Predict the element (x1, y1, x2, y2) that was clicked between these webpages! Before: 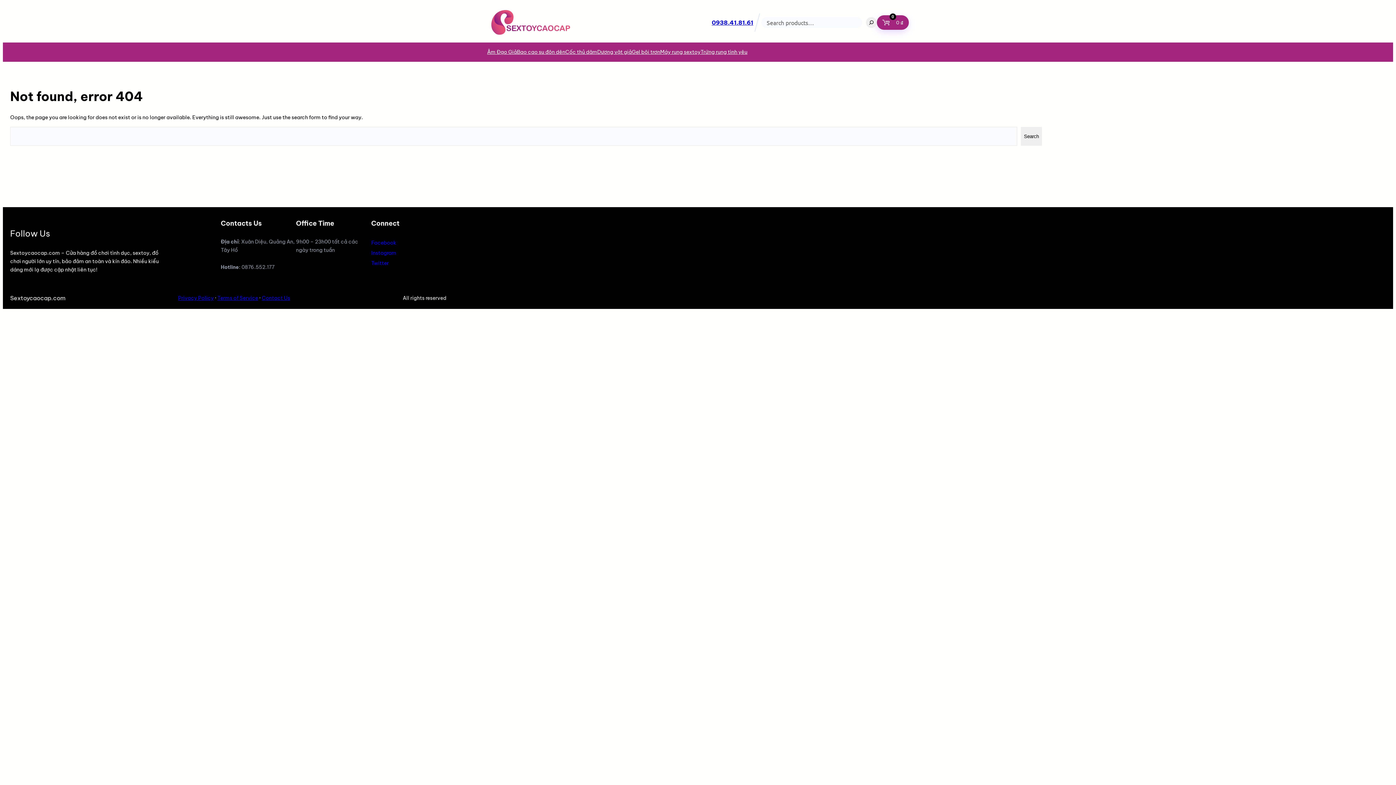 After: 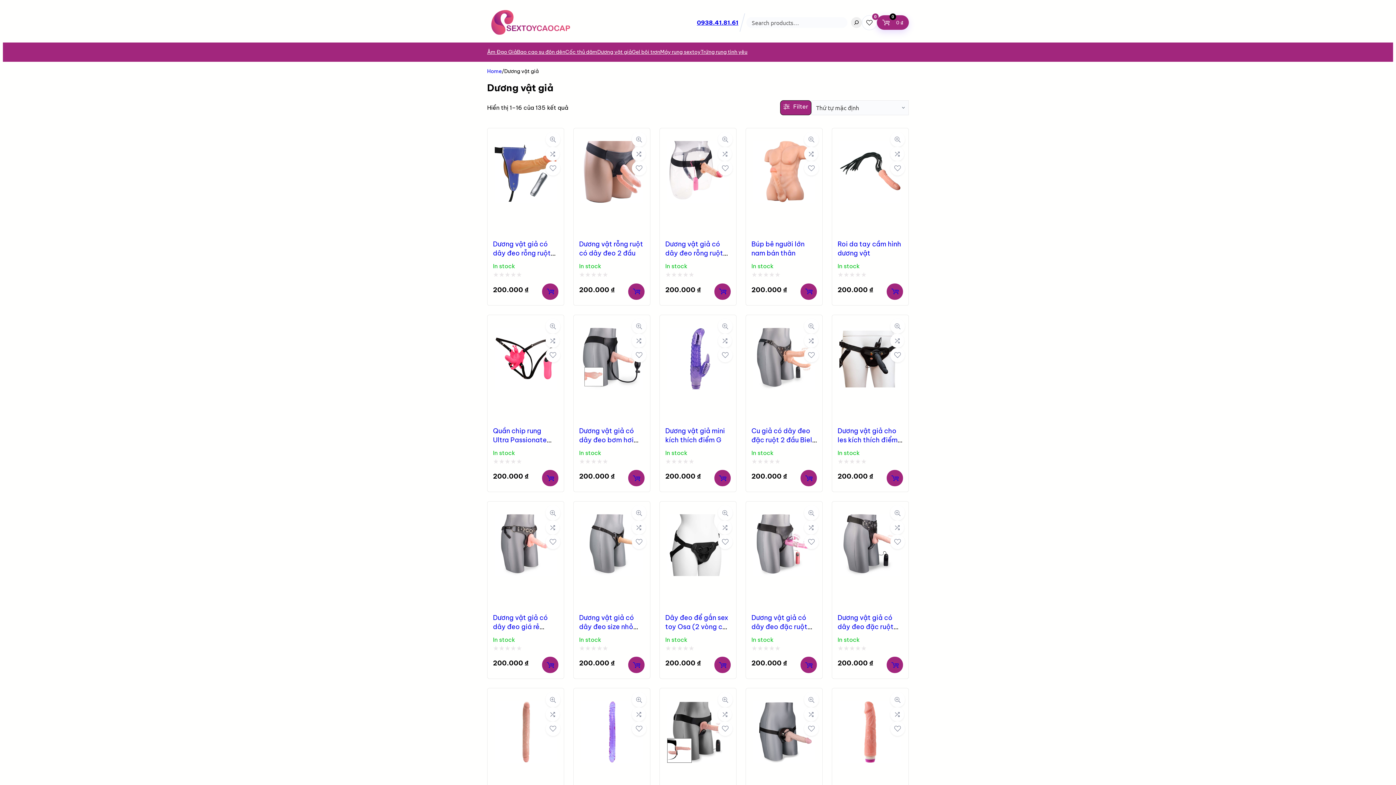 Action: bbox: (597, 44, 632, 59) label: Dương vật giả